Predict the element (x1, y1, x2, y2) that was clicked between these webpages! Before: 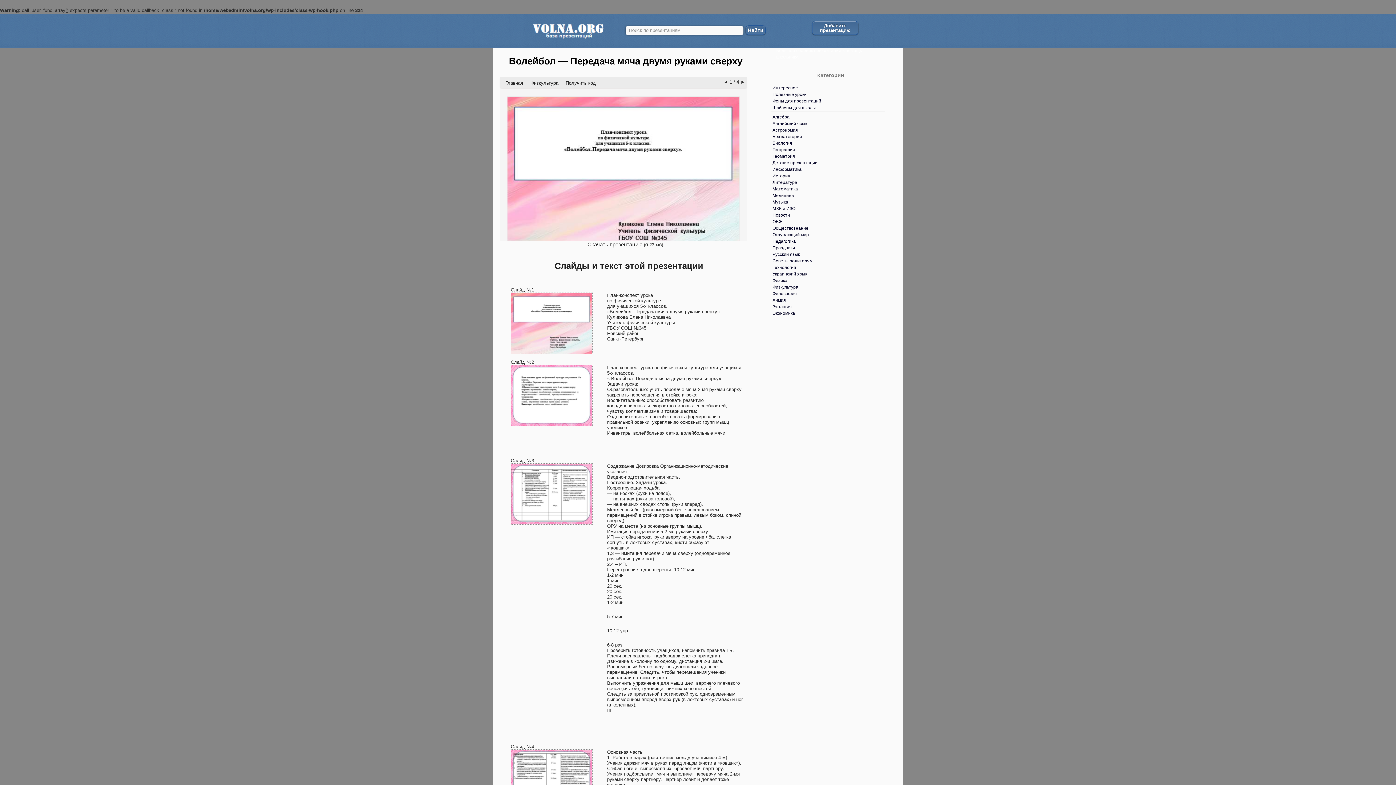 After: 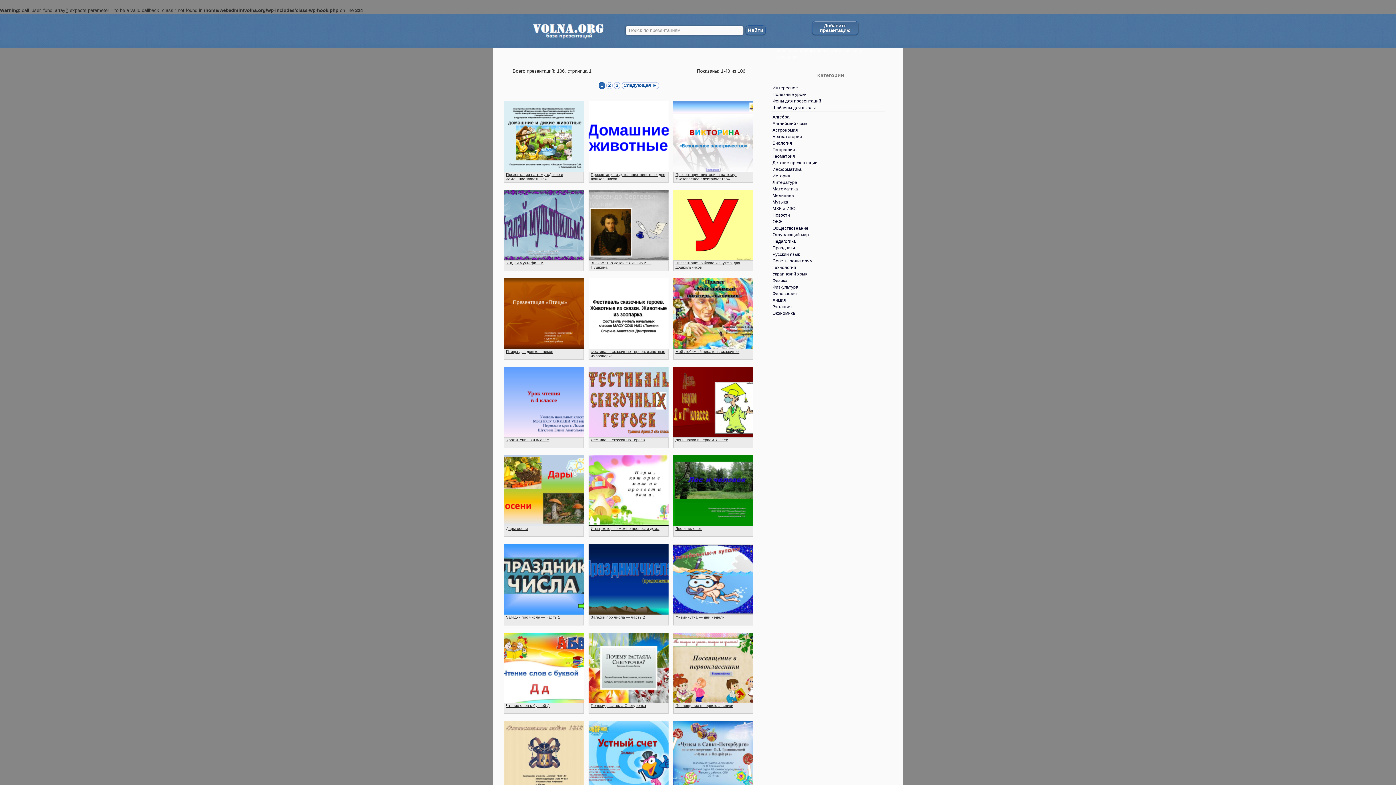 Action: label: Детские презентации bbox: (768, 159, 832, 166)